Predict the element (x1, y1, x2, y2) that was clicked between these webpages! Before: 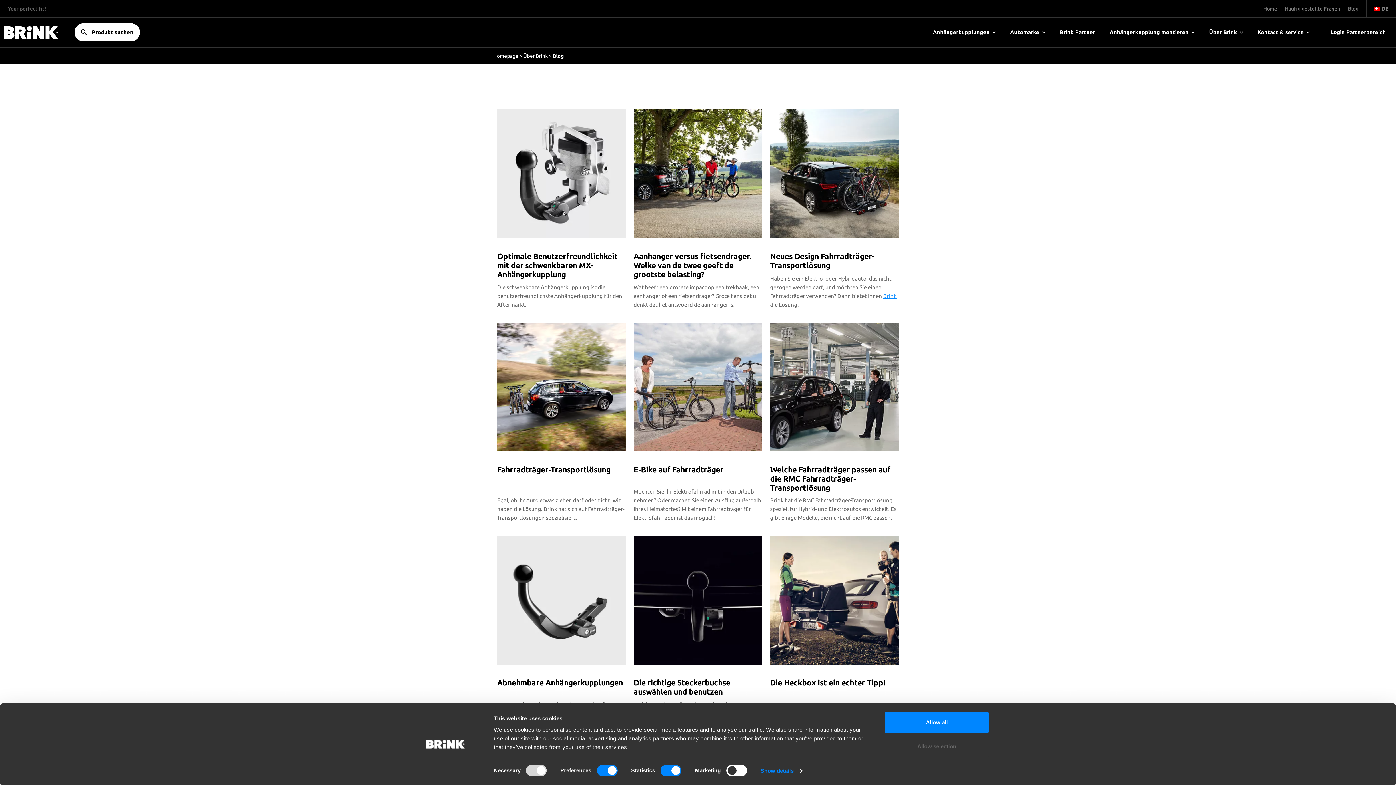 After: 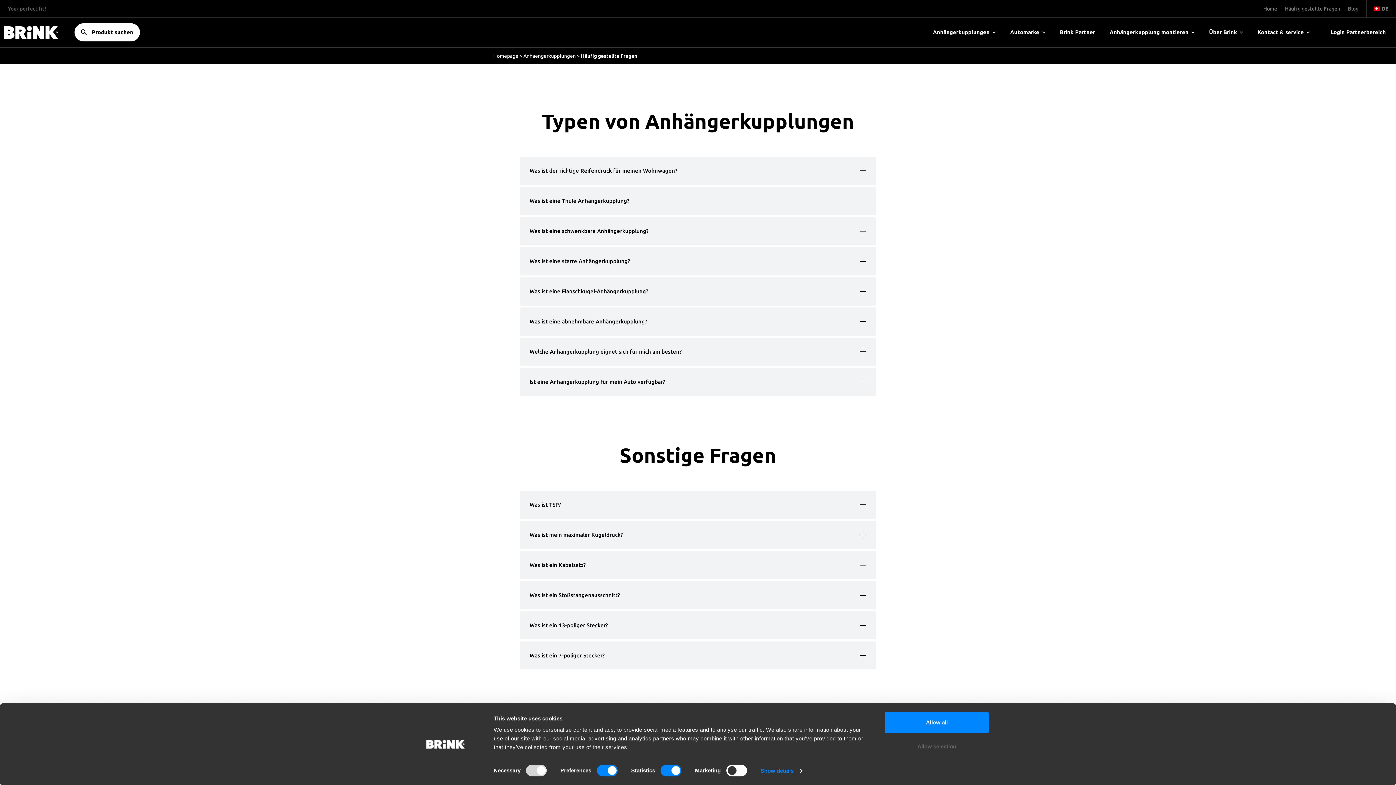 Action: bbox: (1281, 0, 1344, 17) label: Häufig gestellte Fragen